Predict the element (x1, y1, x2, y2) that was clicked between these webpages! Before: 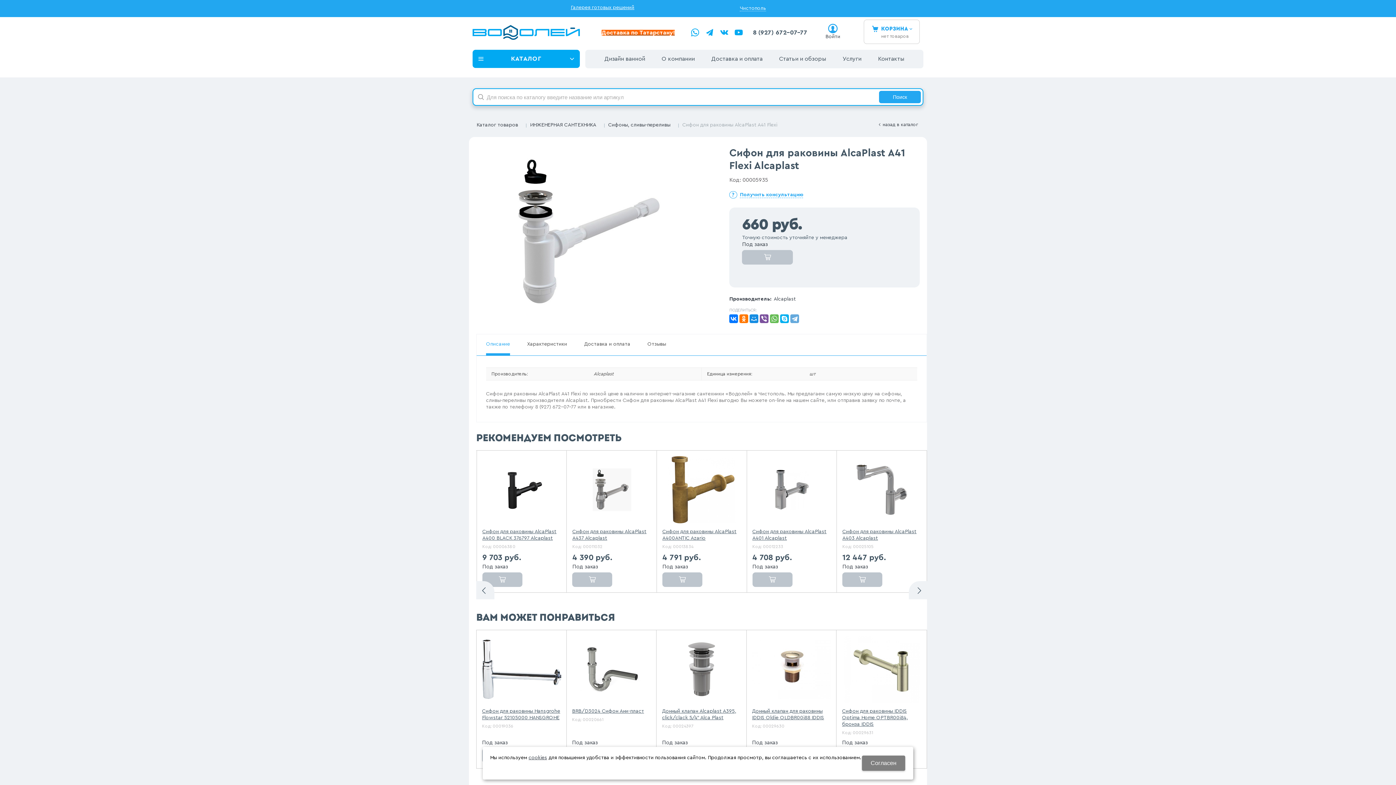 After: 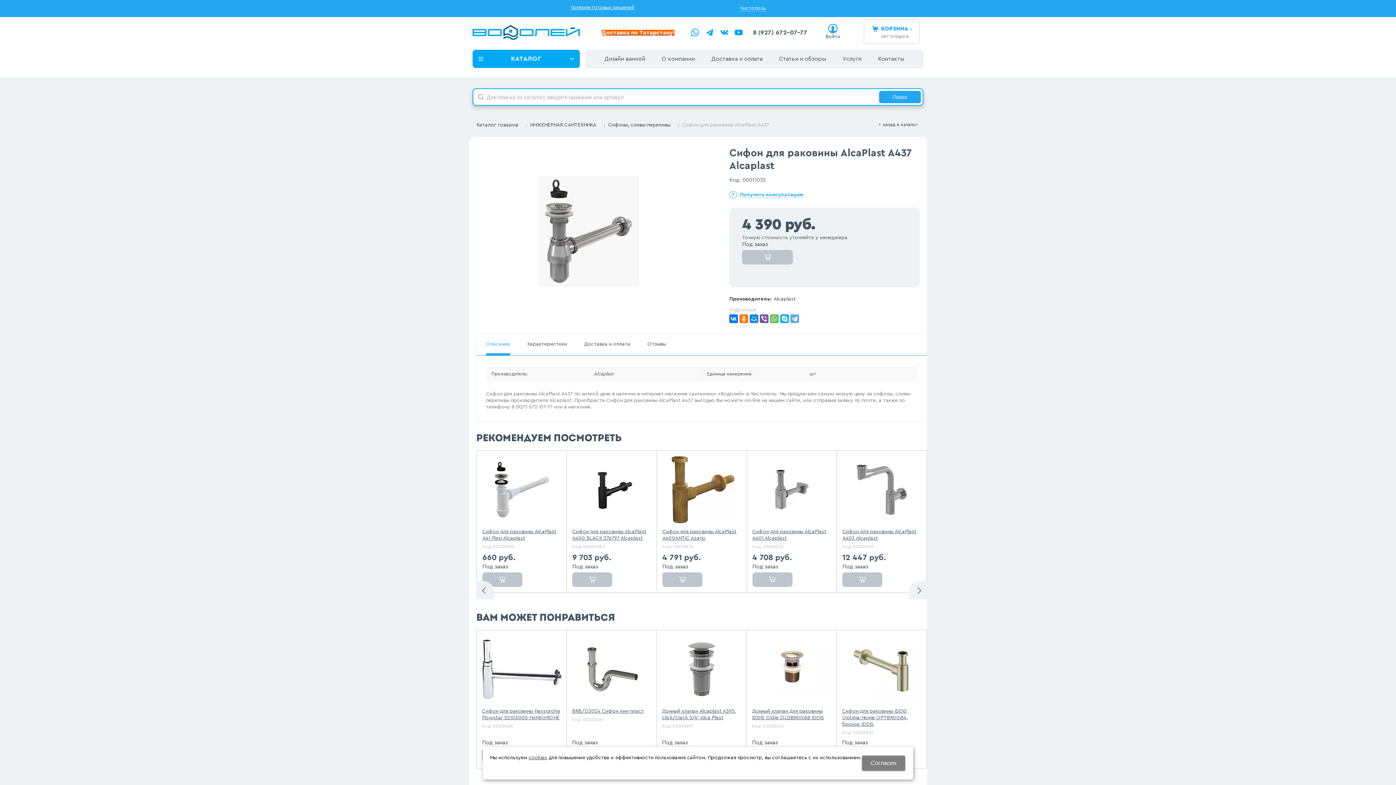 Action: bbox: (572, 456, 651, 523)